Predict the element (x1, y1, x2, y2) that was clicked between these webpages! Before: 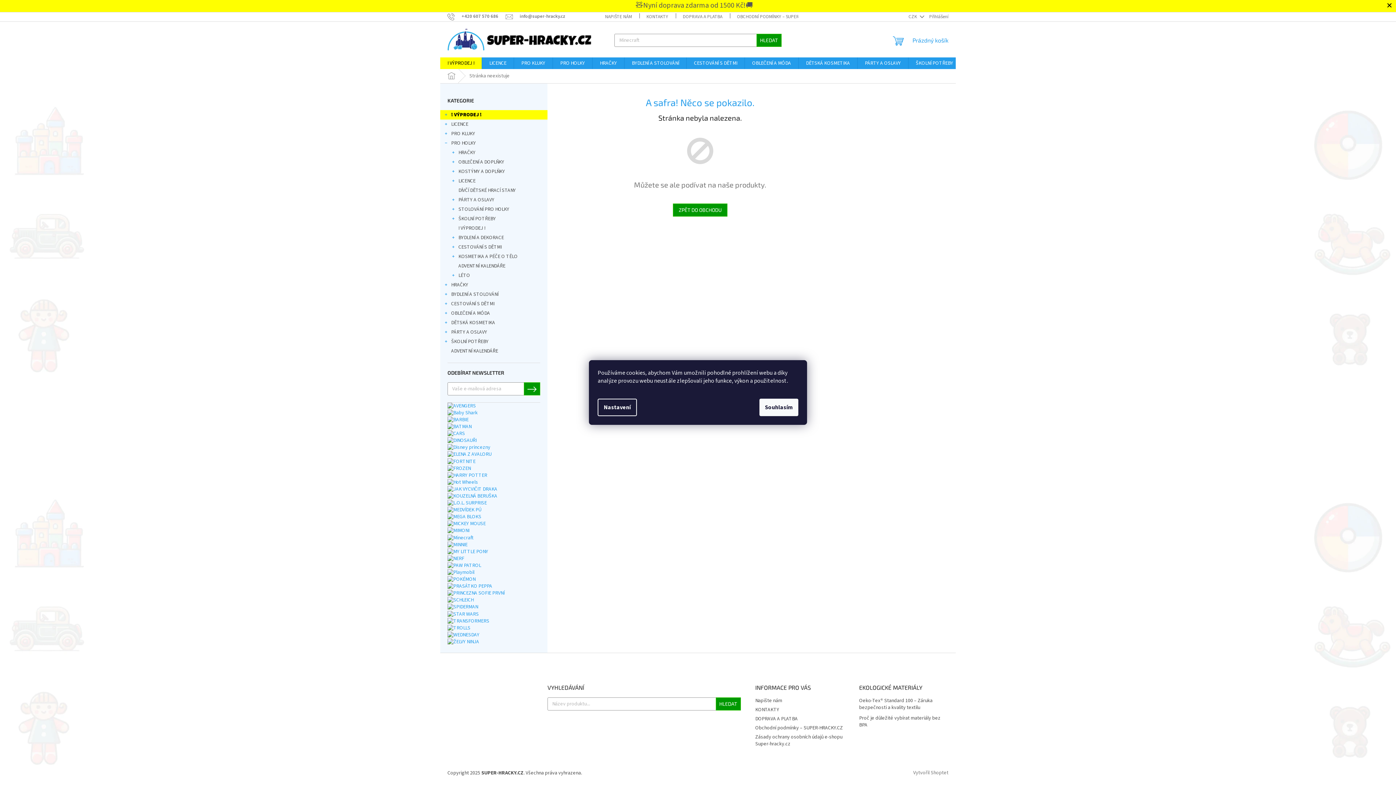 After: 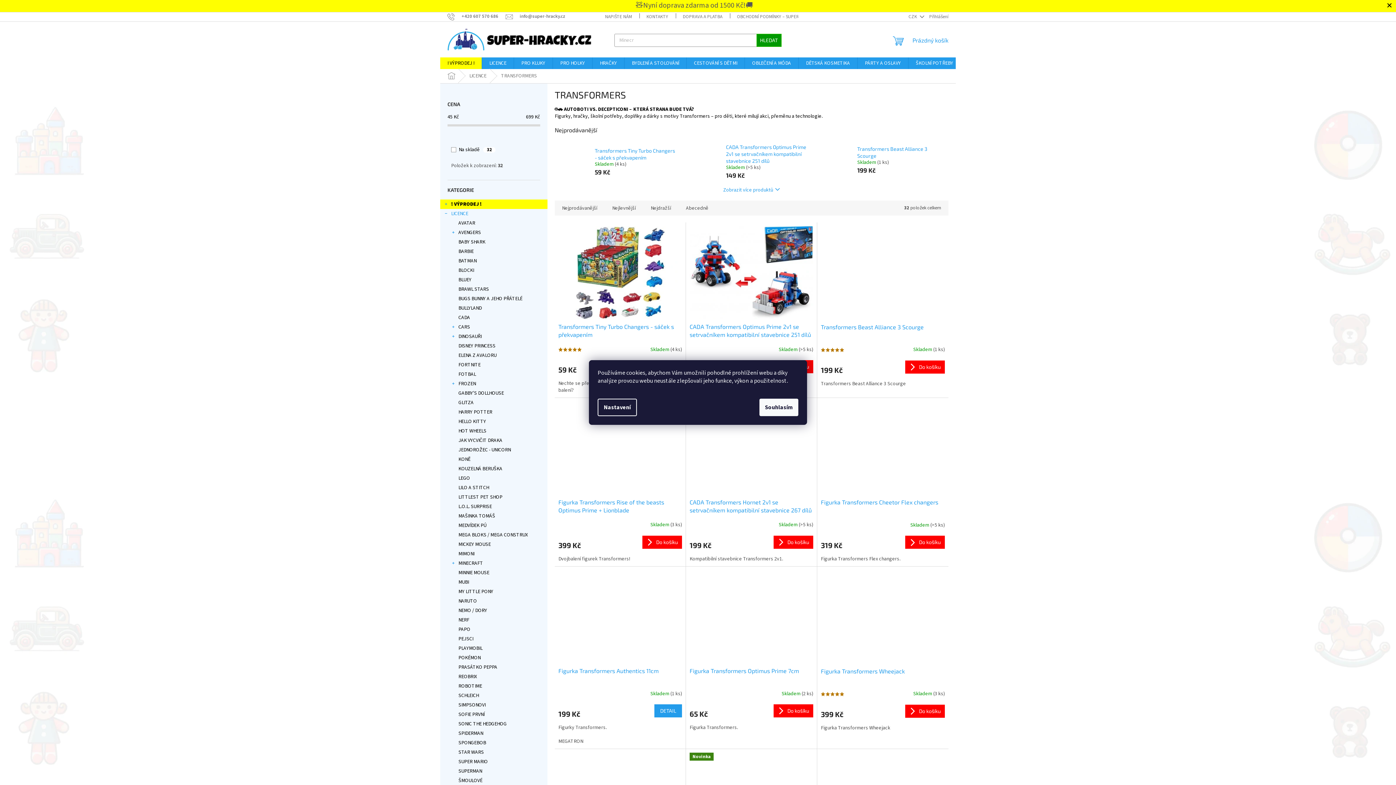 Action: bbox: (447, 618, 489, 624)